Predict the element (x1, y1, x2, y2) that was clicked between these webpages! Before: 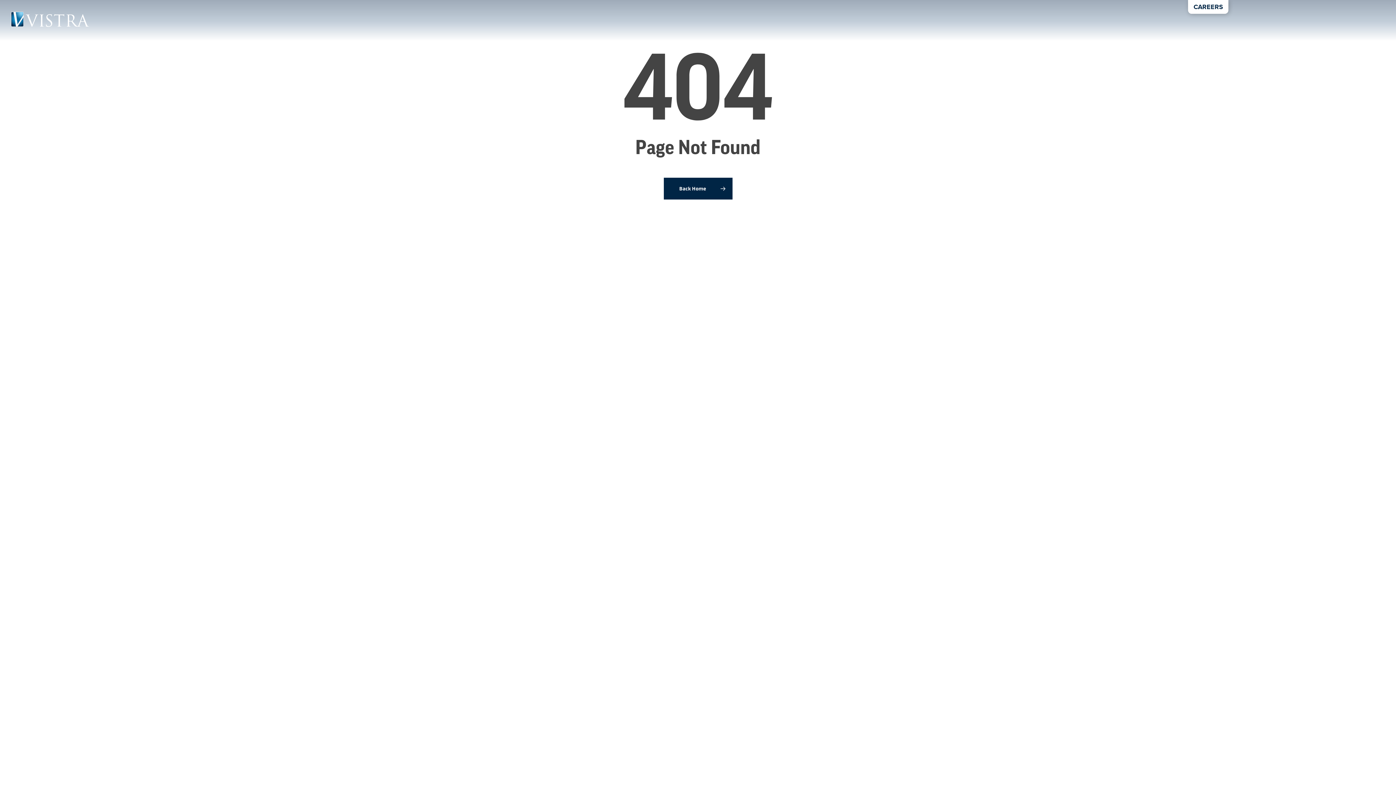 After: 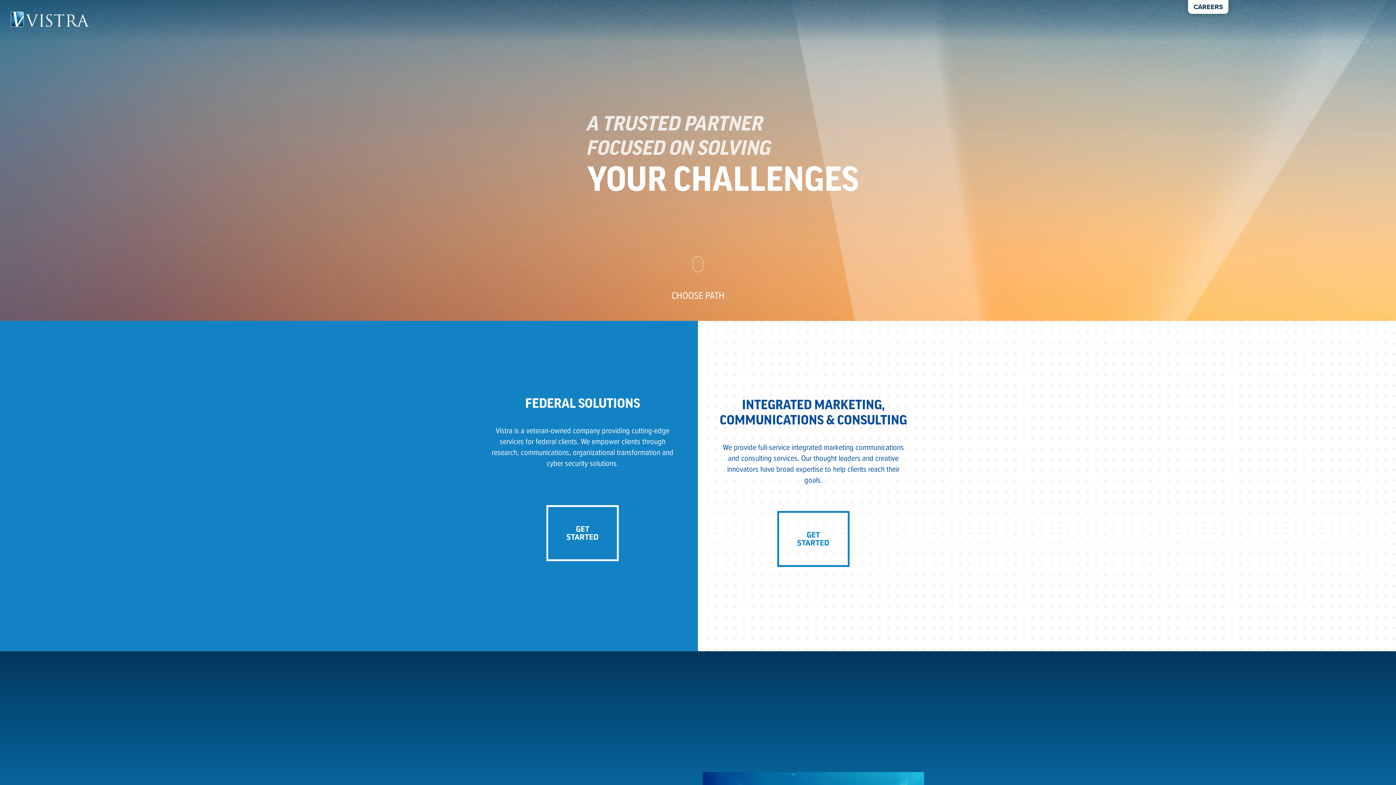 Action: bbox: (10, 8, 88, 32)